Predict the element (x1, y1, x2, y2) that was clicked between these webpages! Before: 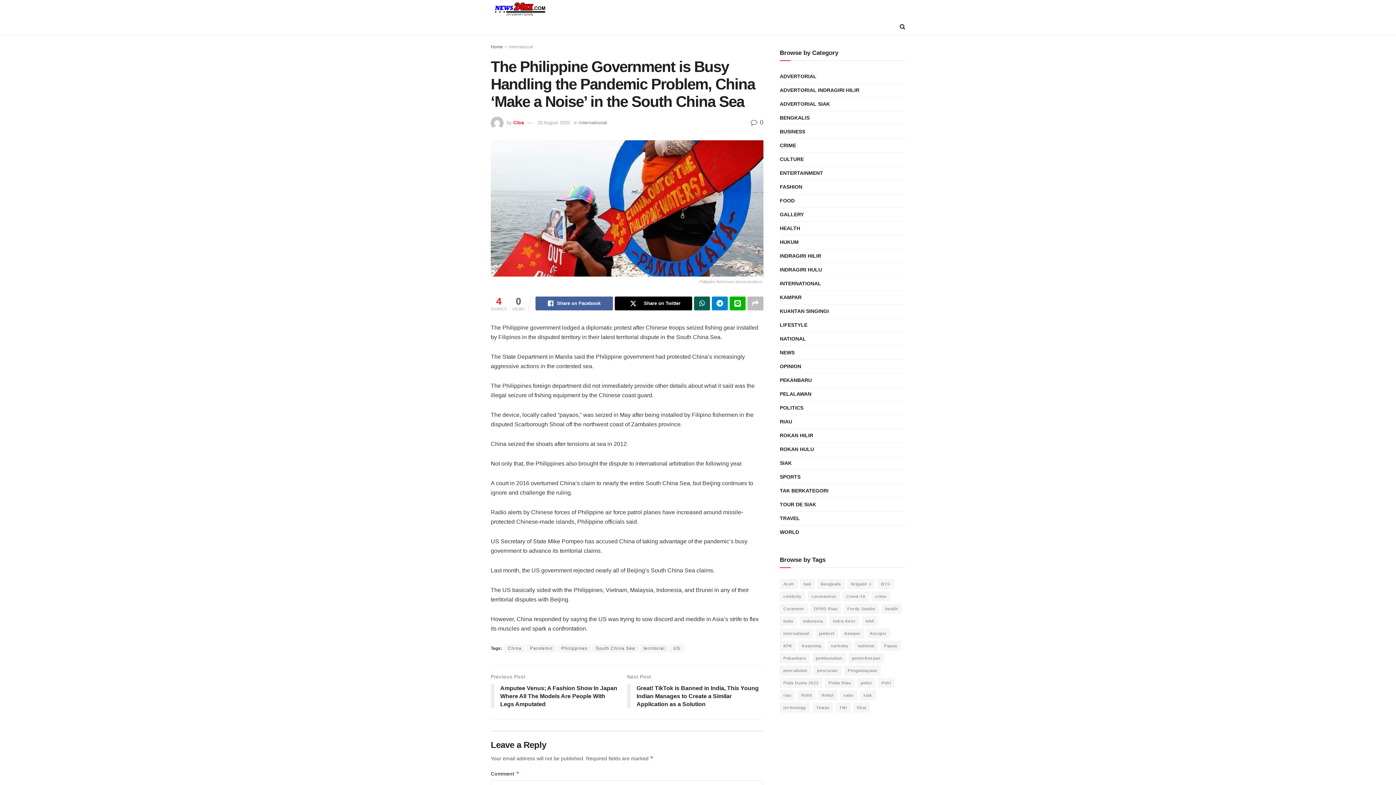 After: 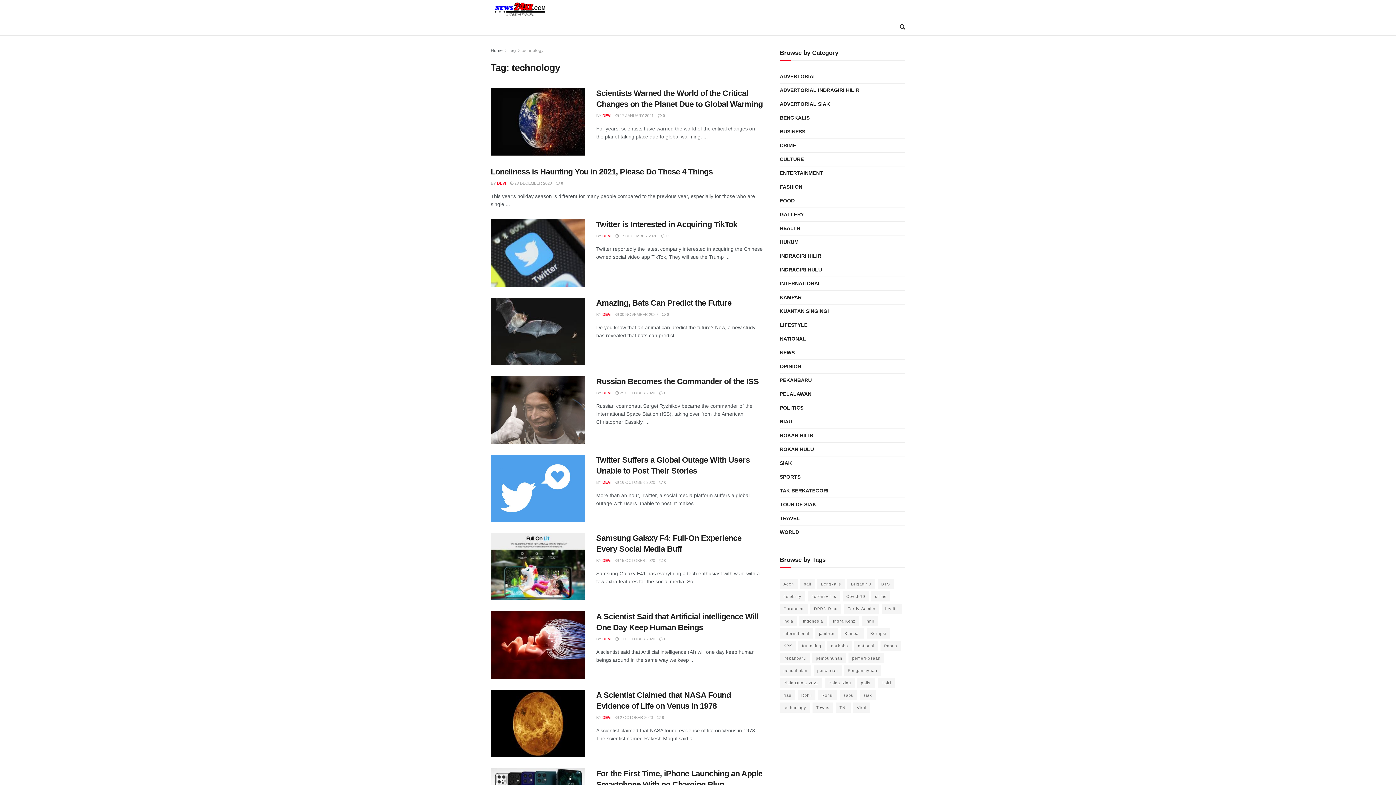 Action: bbox: (780, 702, 810, 713) label: technology (64 items)